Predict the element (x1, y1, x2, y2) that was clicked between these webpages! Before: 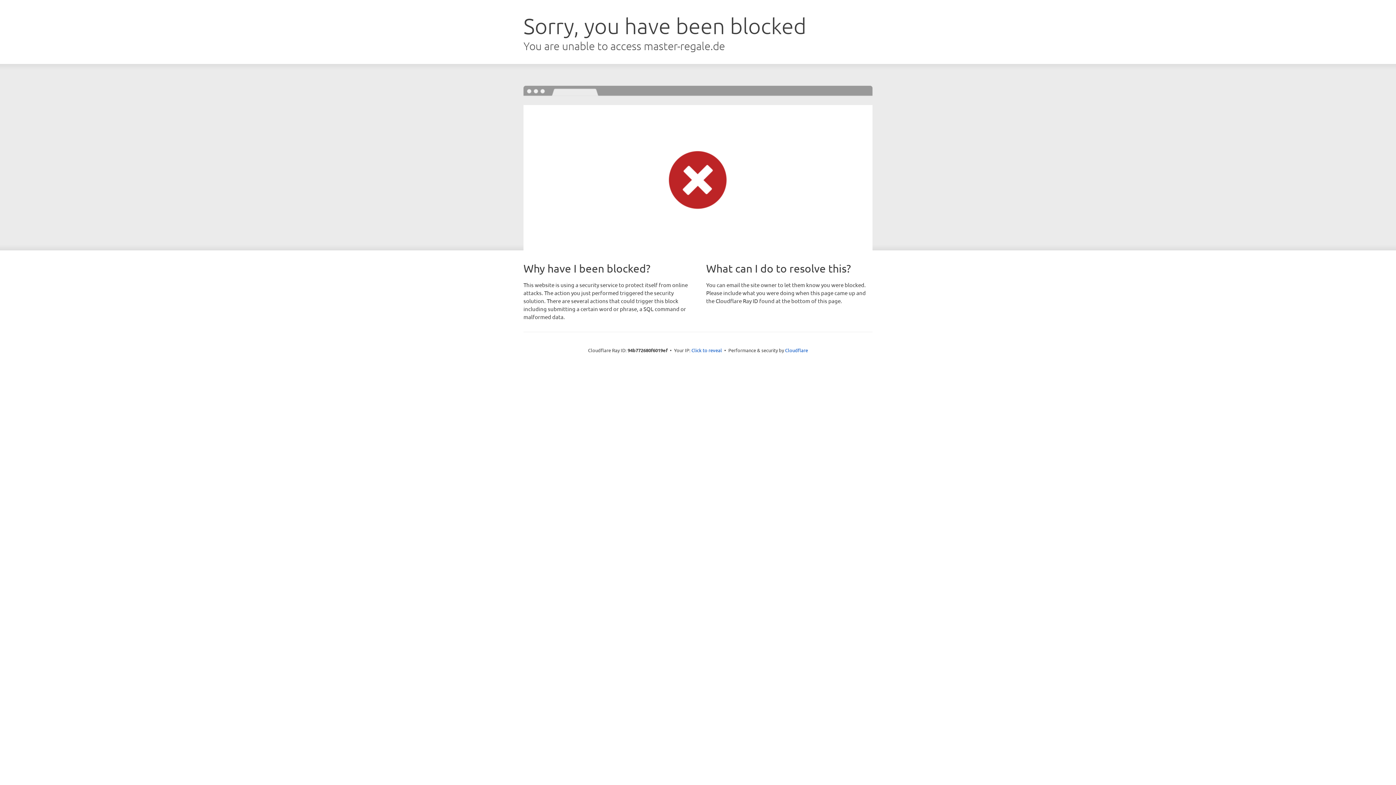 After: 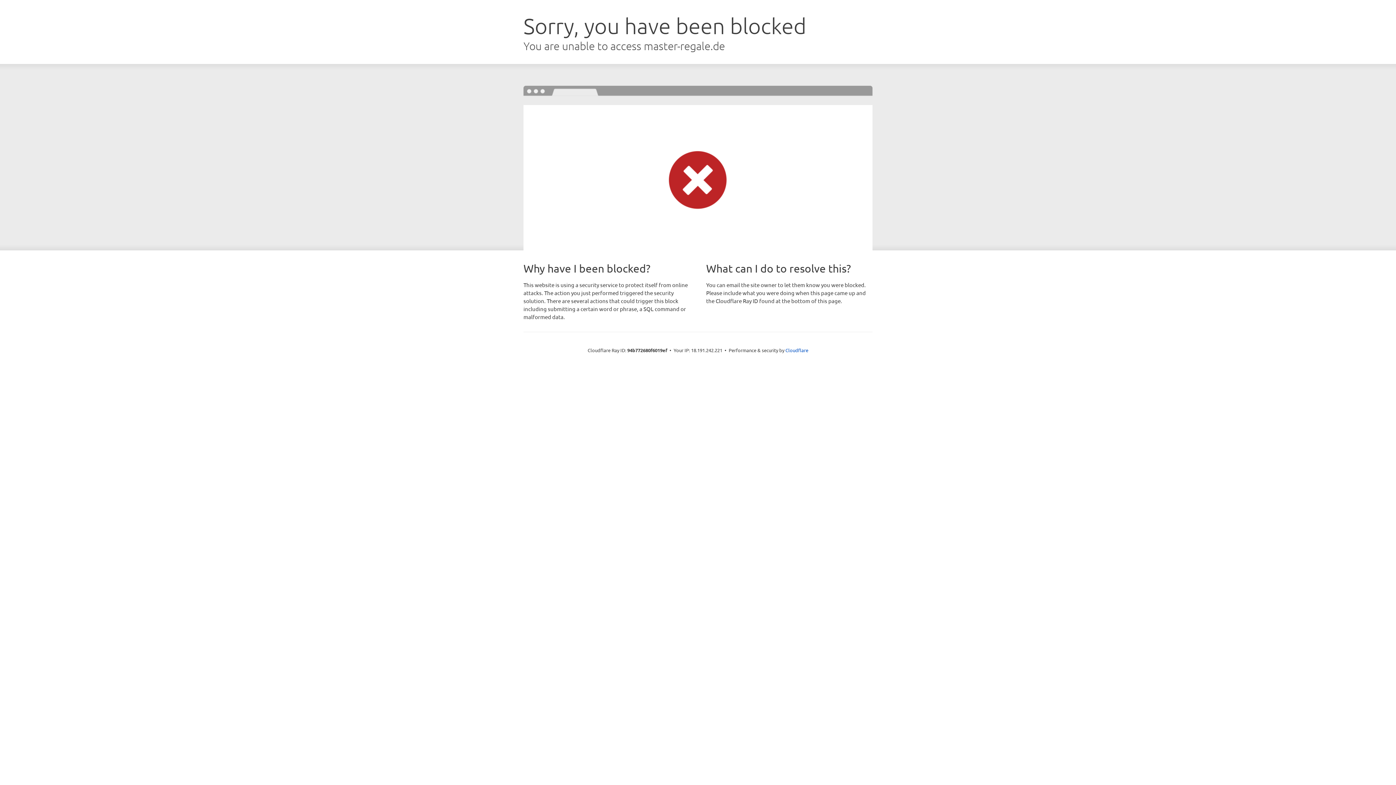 Action: label: Click to reveal bbox: (691, 346, 722, 353)